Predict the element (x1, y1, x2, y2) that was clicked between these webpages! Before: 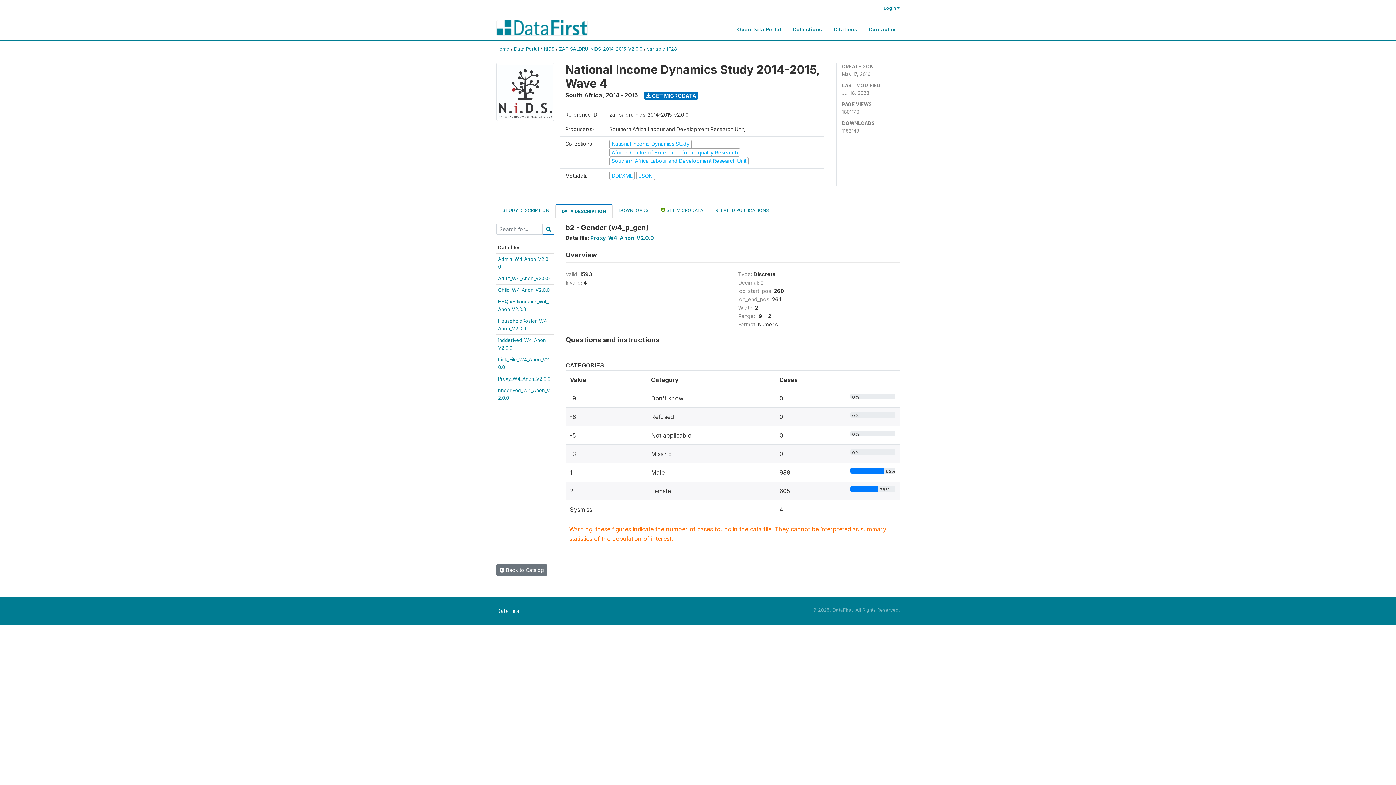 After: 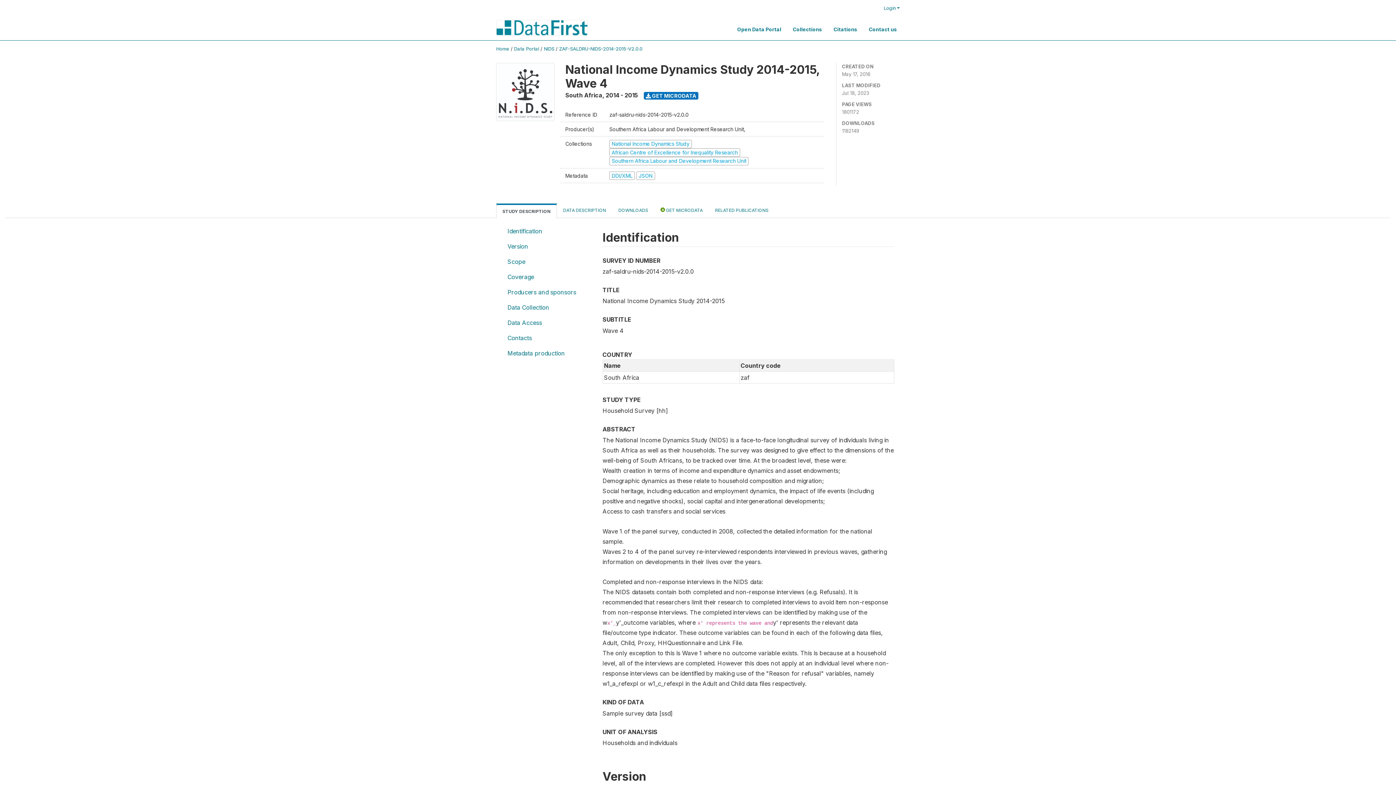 Action: bbox: (496, 203, 555, 217) label: STUDY DESCRIPTION